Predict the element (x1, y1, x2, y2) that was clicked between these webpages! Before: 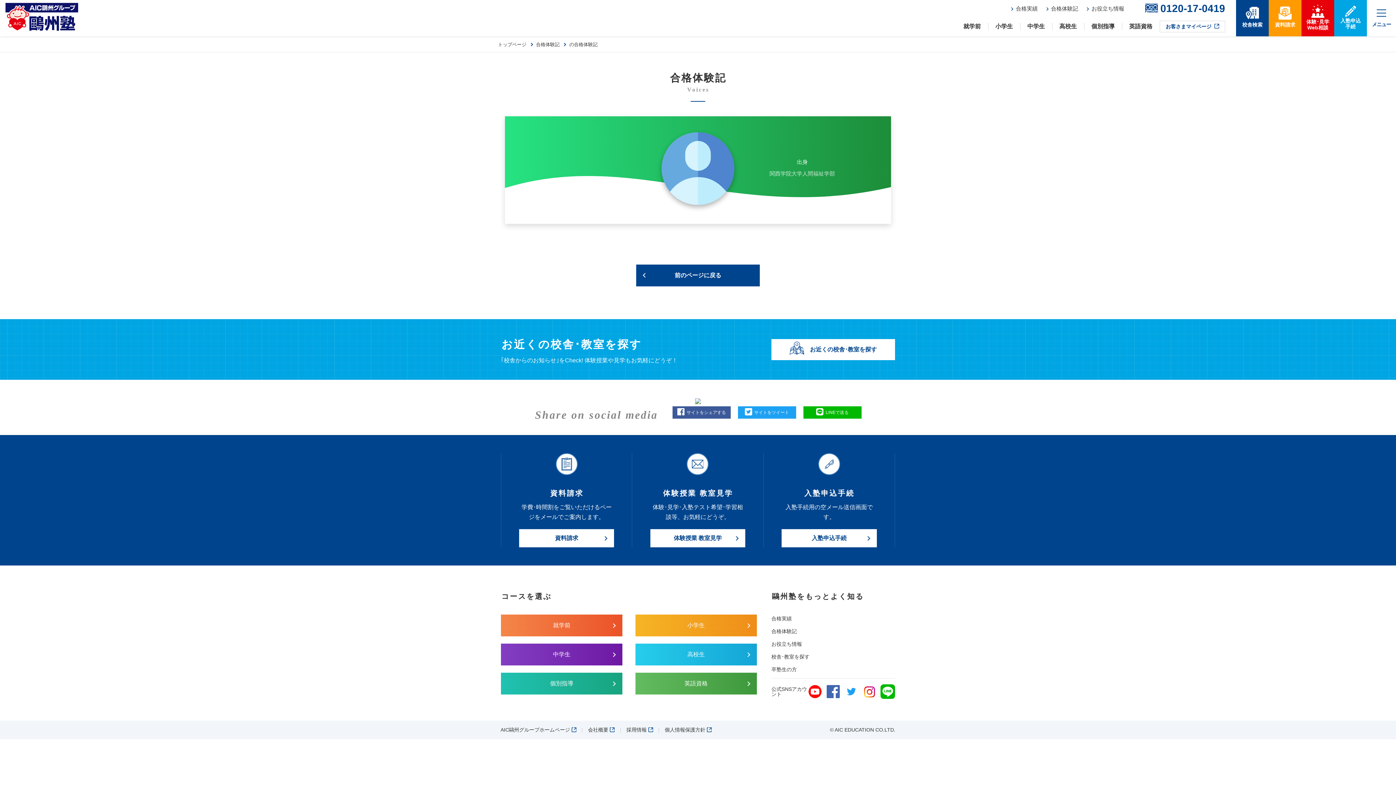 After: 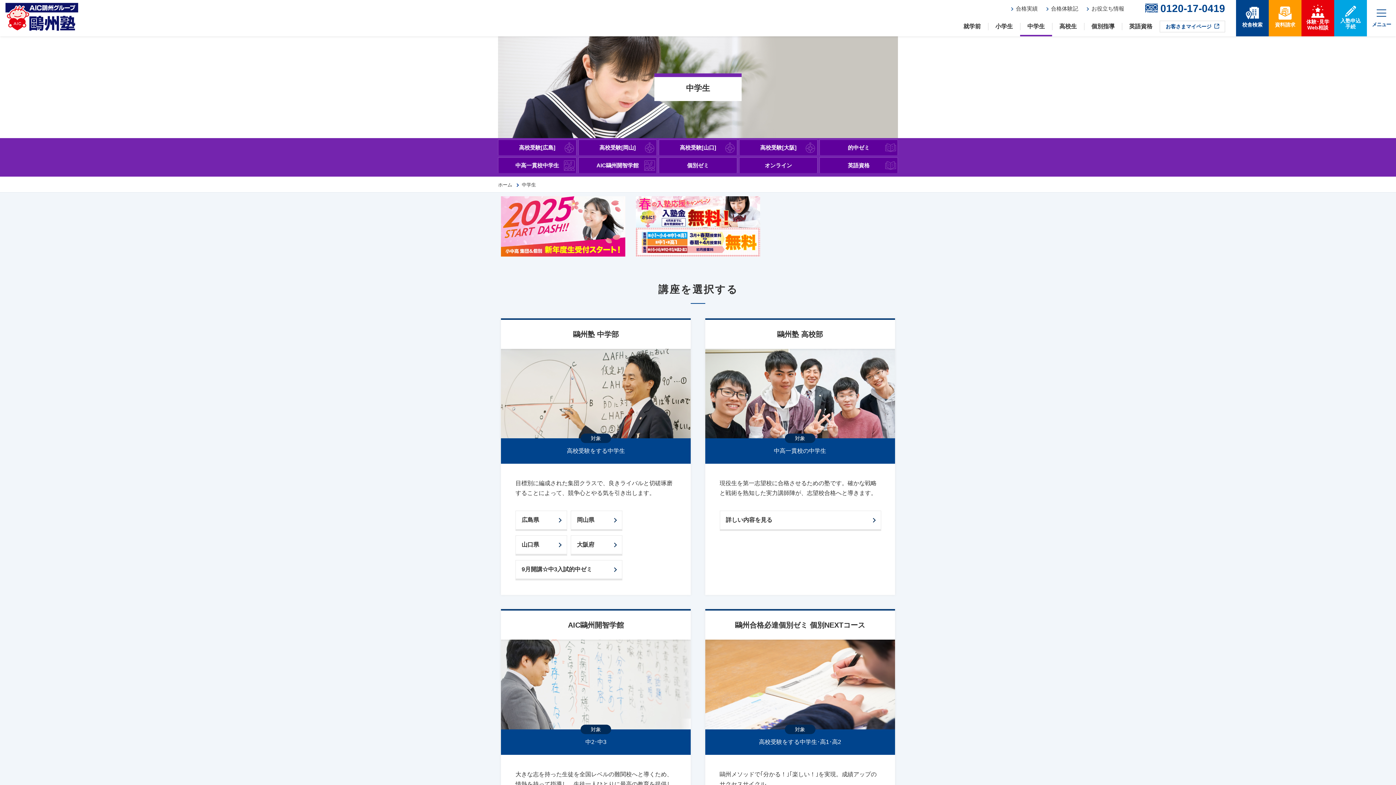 Action: label: 中学生 bbox: (1020, 22, 1052, 30)